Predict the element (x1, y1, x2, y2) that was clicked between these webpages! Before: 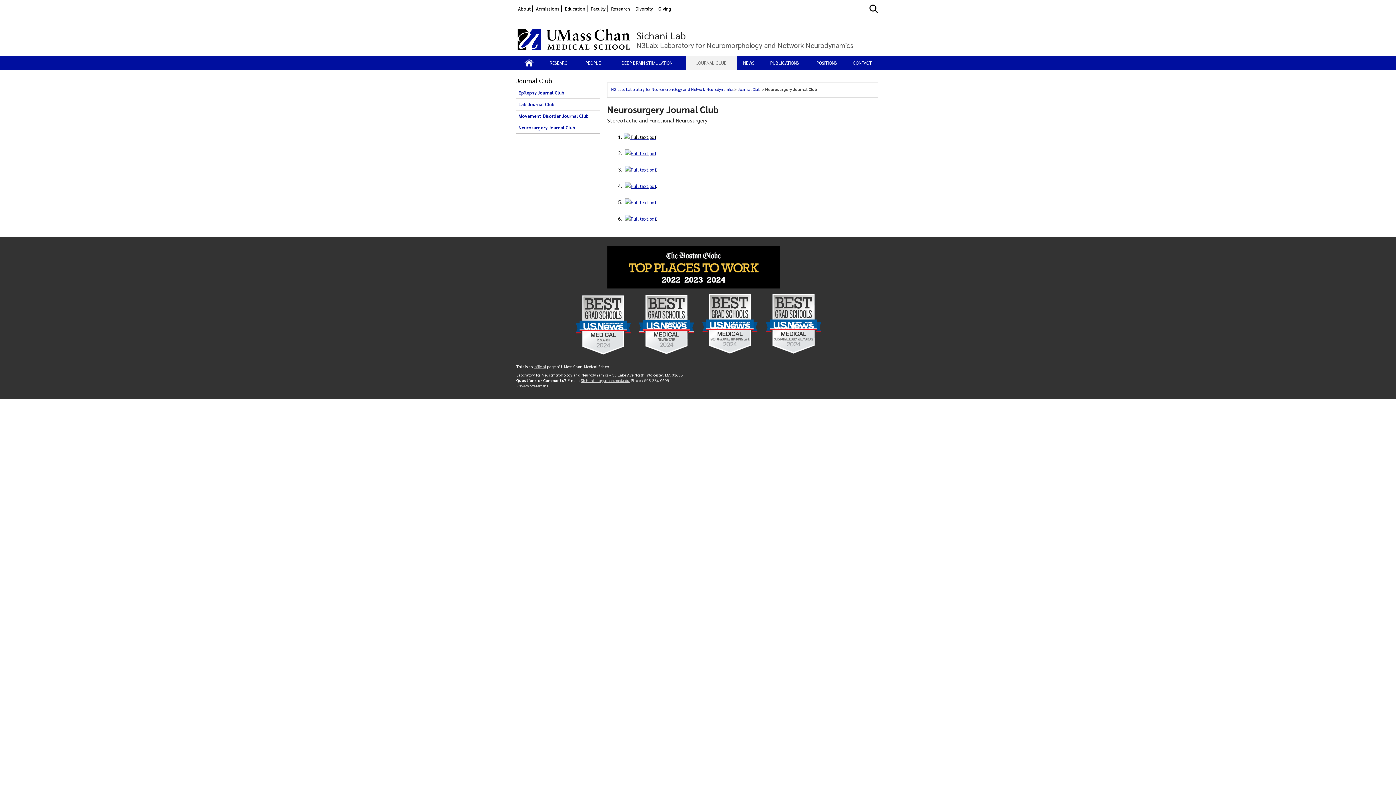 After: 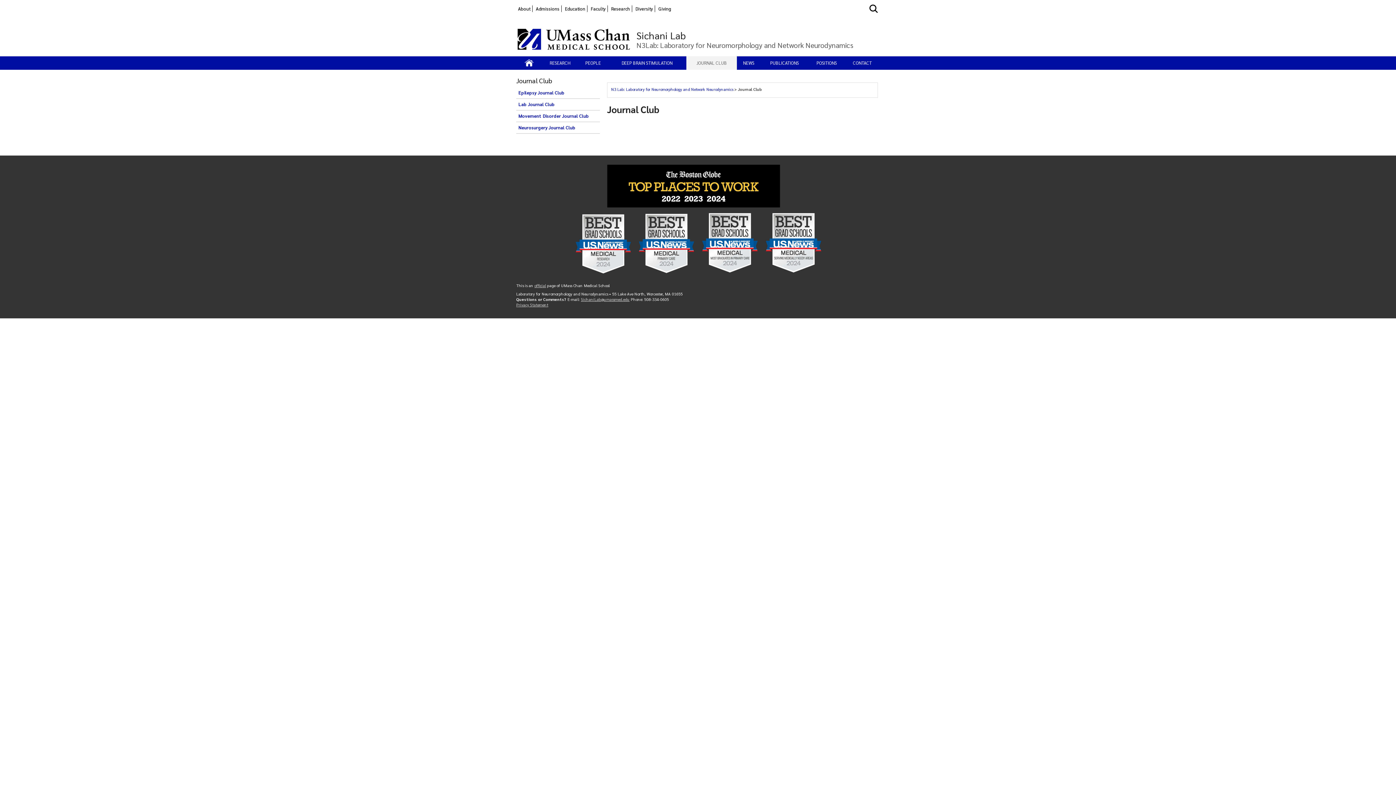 Action: bbox: (689, 60, 734, 65) label: JOURNAL CLUB